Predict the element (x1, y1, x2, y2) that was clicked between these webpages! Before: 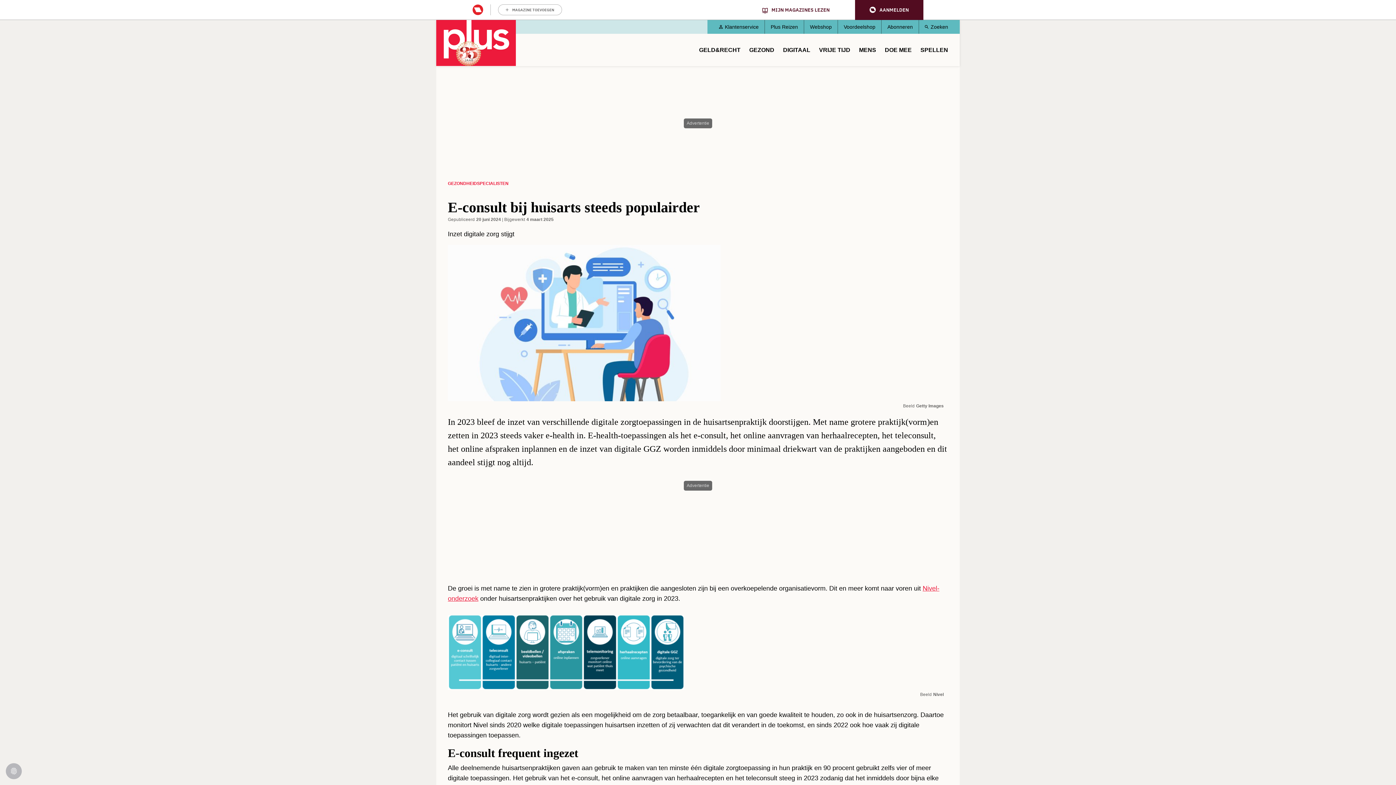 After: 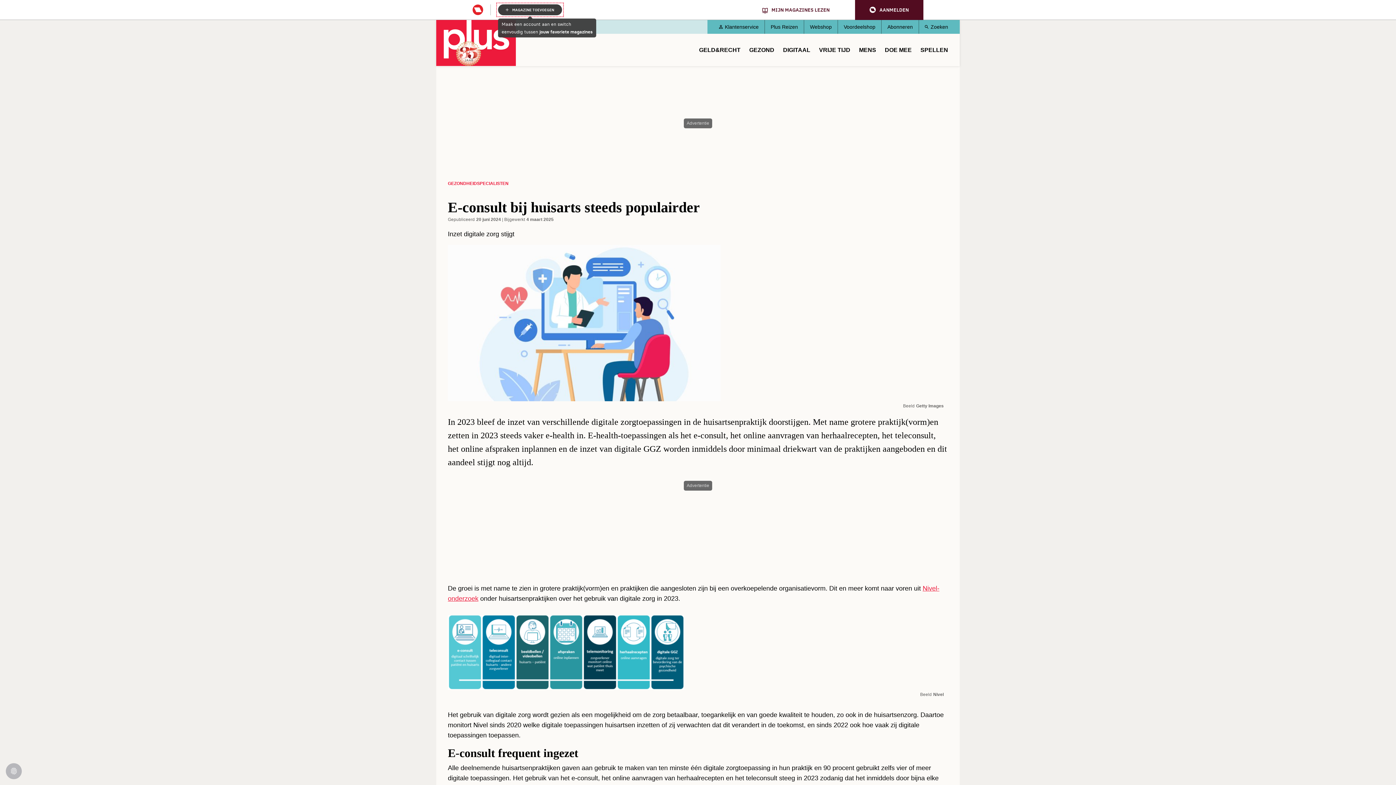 Action: bbox: (498, 4, 562, 15) label: MAGAZINE TOEVOEGEN